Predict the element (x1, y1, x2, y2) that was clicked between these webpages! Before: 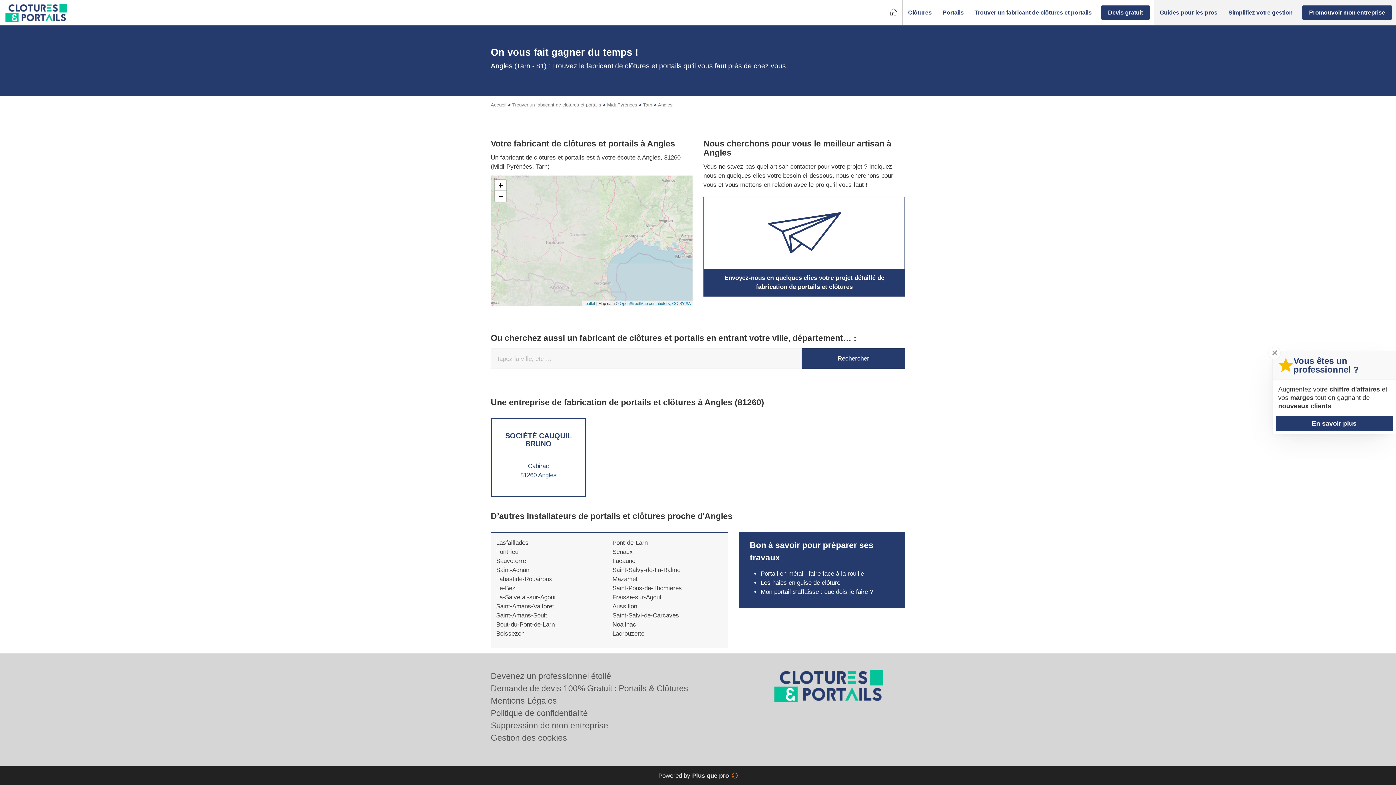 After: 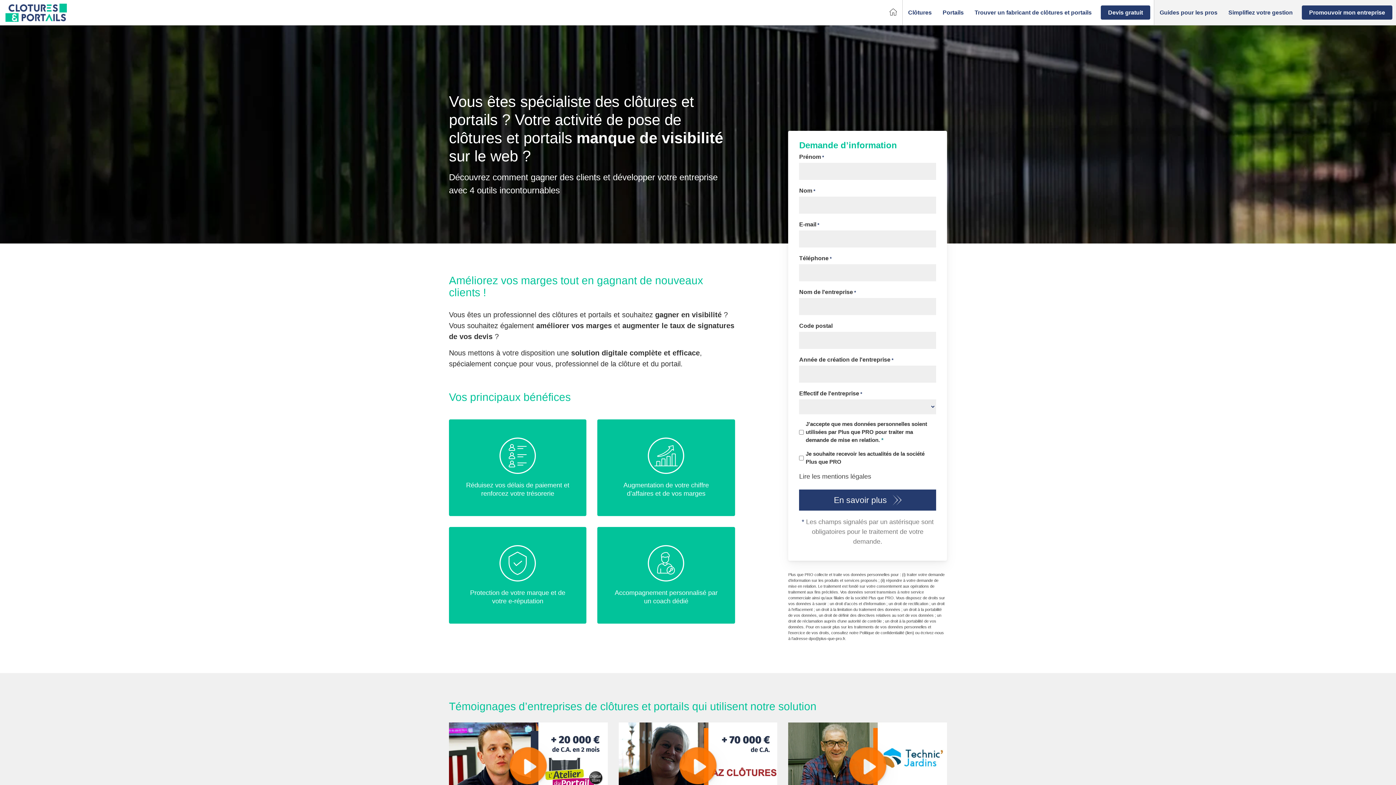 Action: bbox: (490, 671, 611, 681) label: Devenez un professionnel étoilé